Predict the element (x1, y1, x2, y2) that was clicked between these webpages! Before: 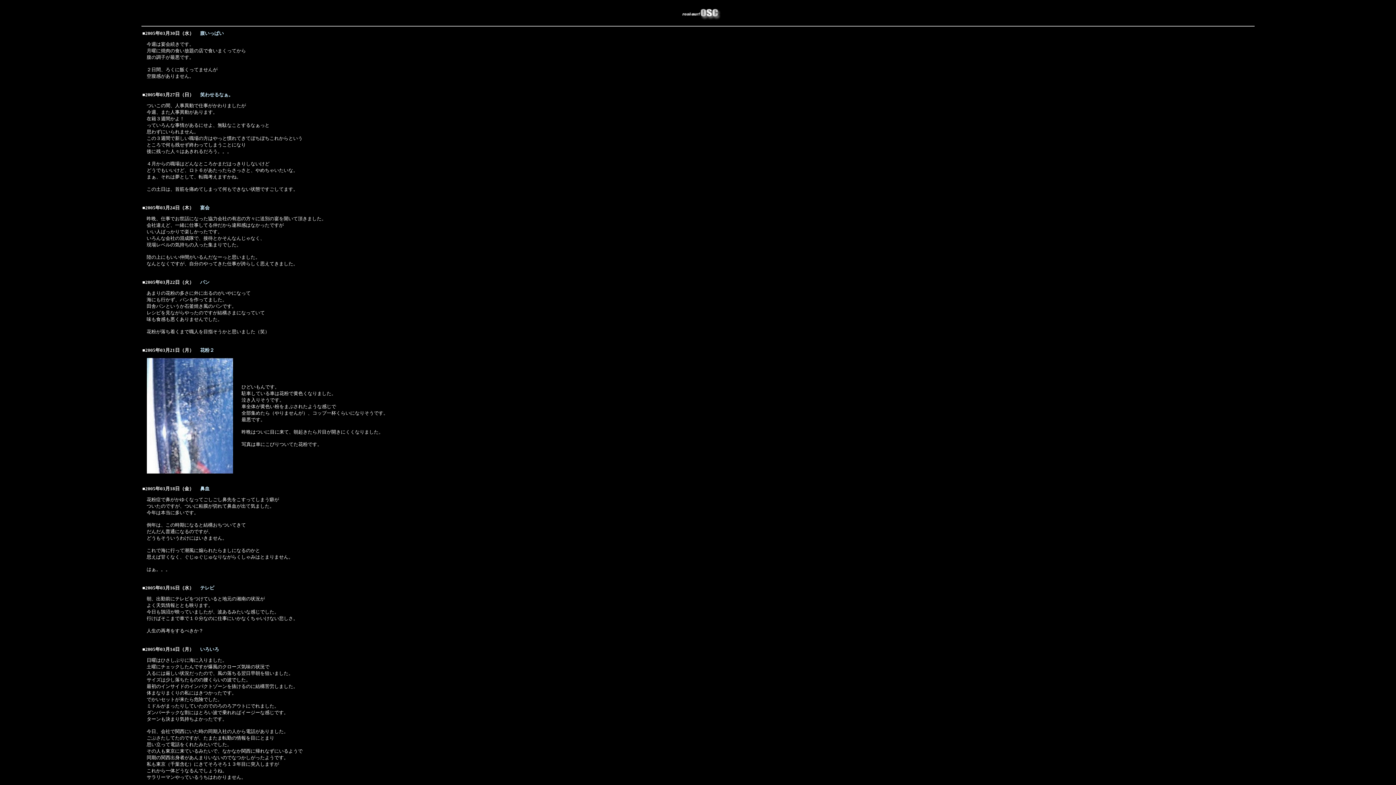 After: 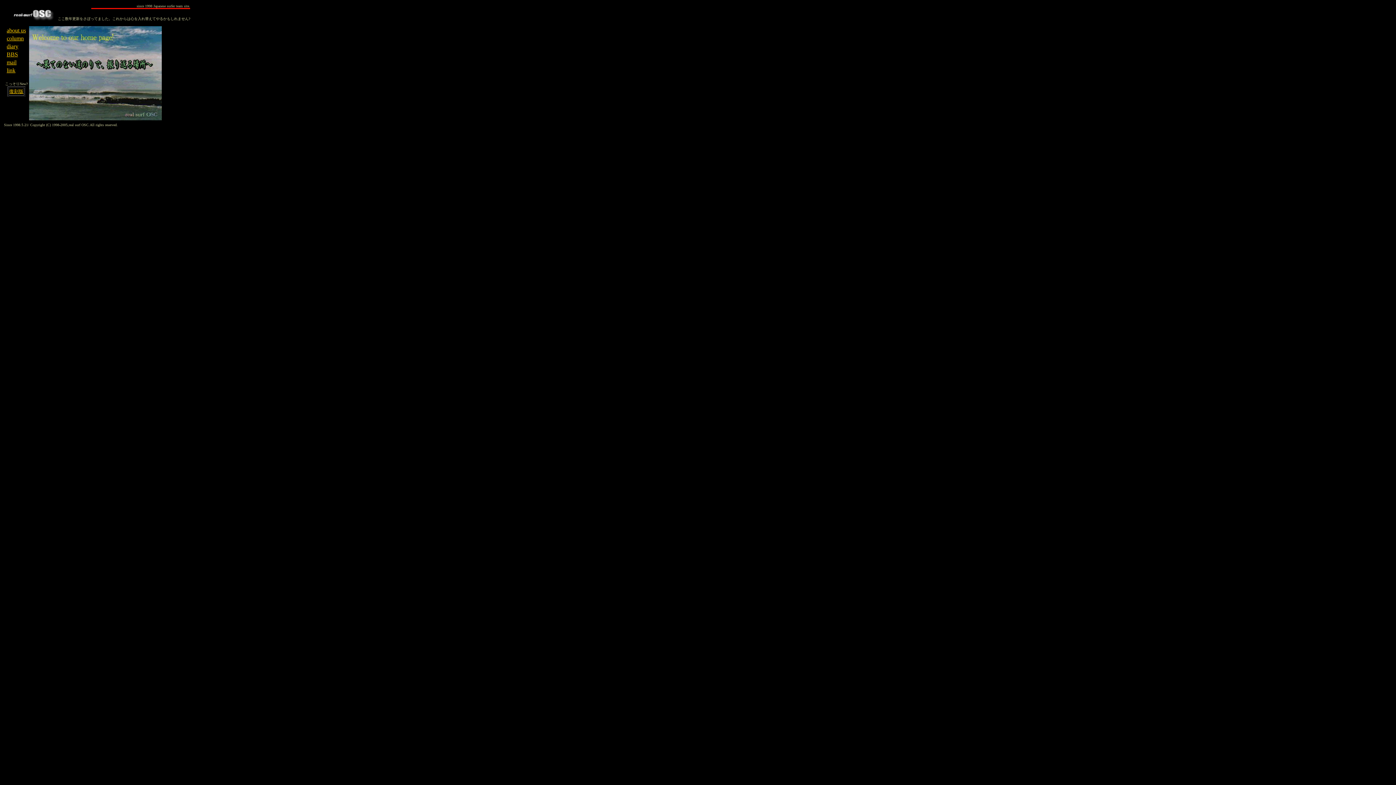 Action: bbox: (673, 17, 723, 24)